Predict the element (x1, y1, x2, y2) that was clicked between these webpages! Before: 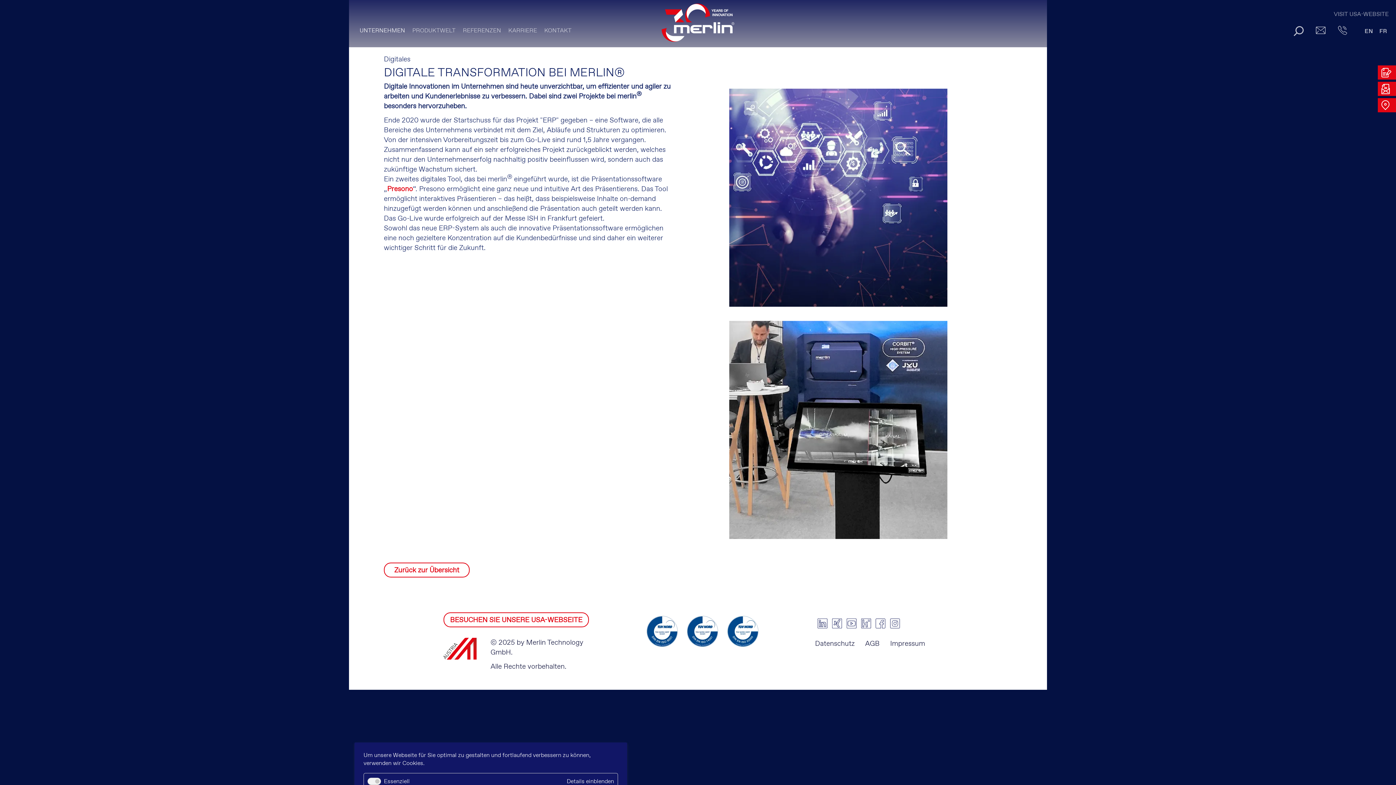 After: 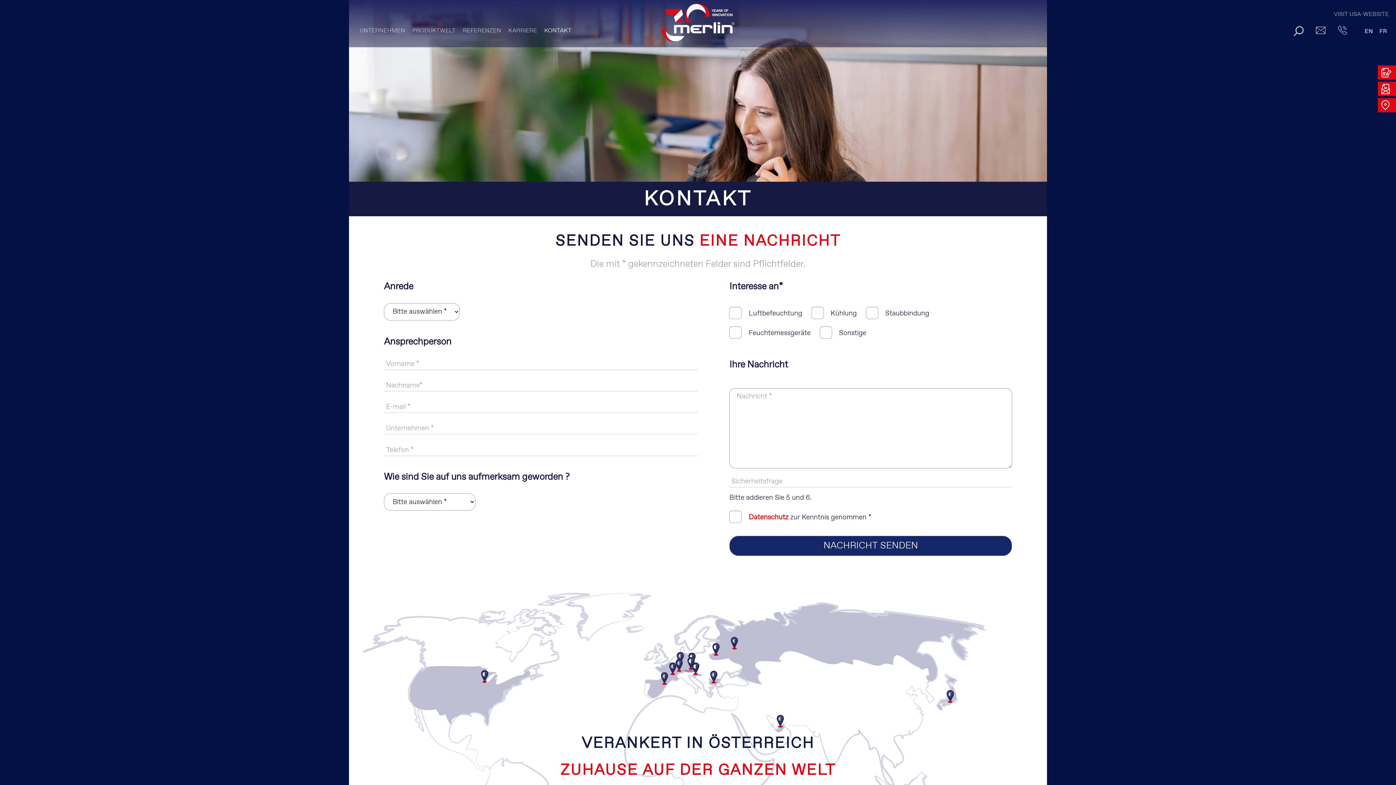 Action: label: KONTAKT bbox: (540, 26, 575, 34)